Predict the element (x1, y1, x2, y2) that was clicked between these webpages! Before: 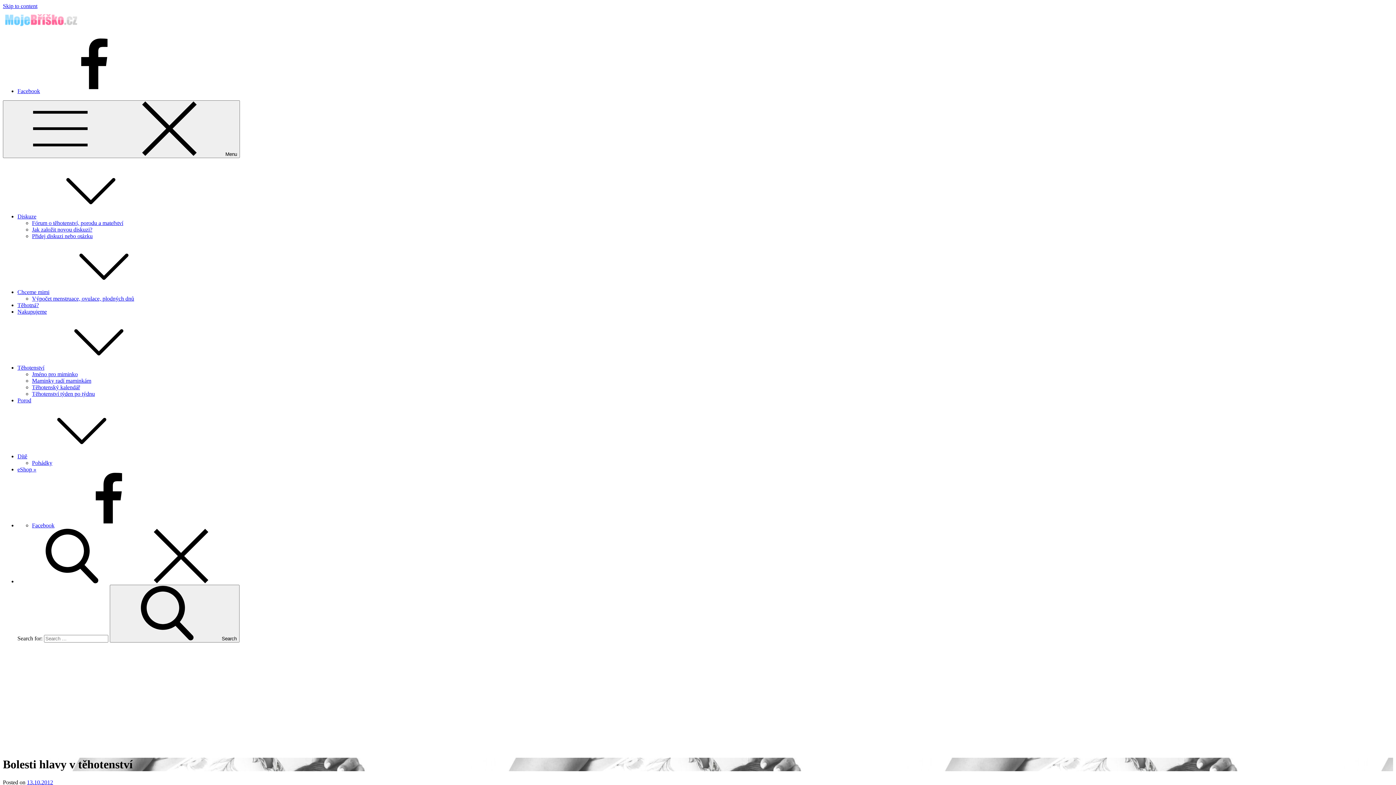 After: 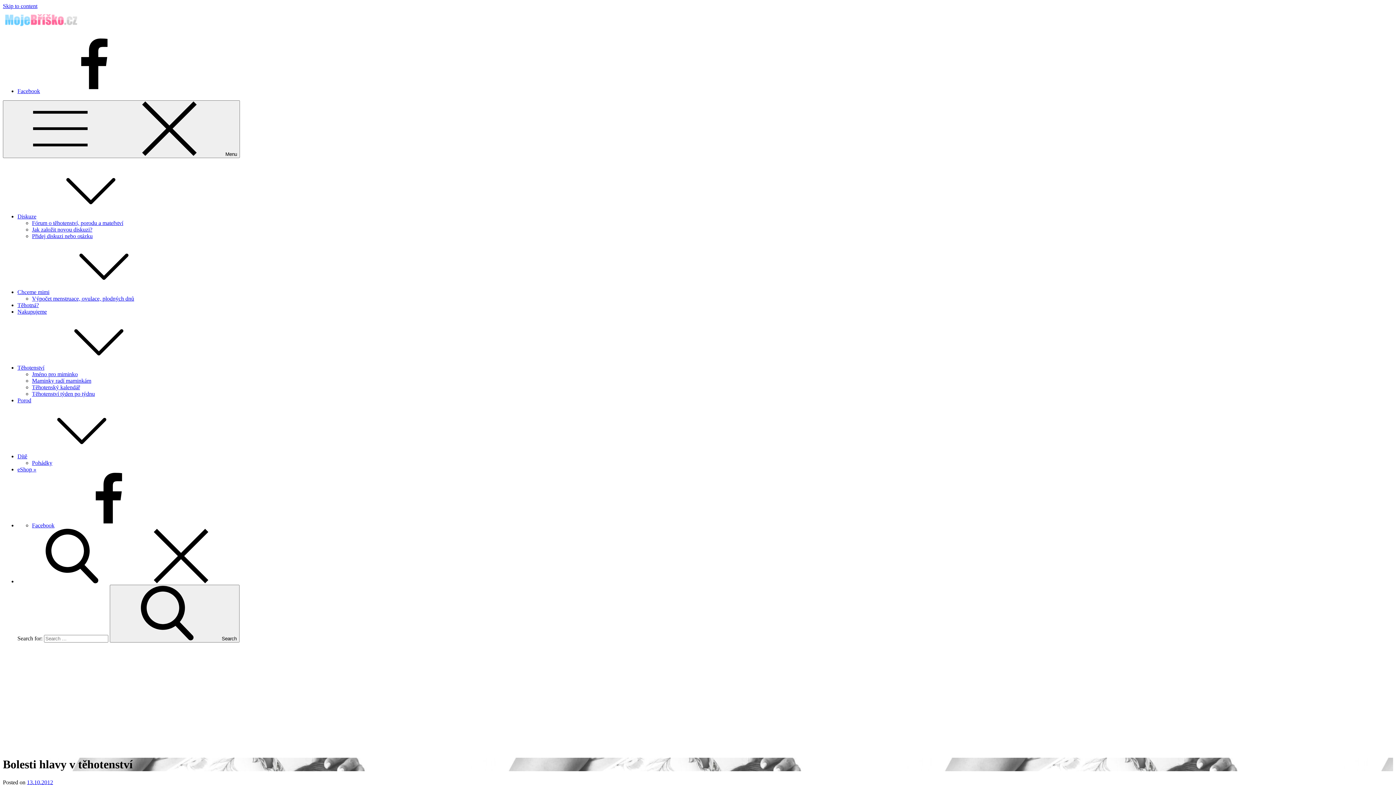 Action: label: eShop » bbox: (17, 466, 36, 472)